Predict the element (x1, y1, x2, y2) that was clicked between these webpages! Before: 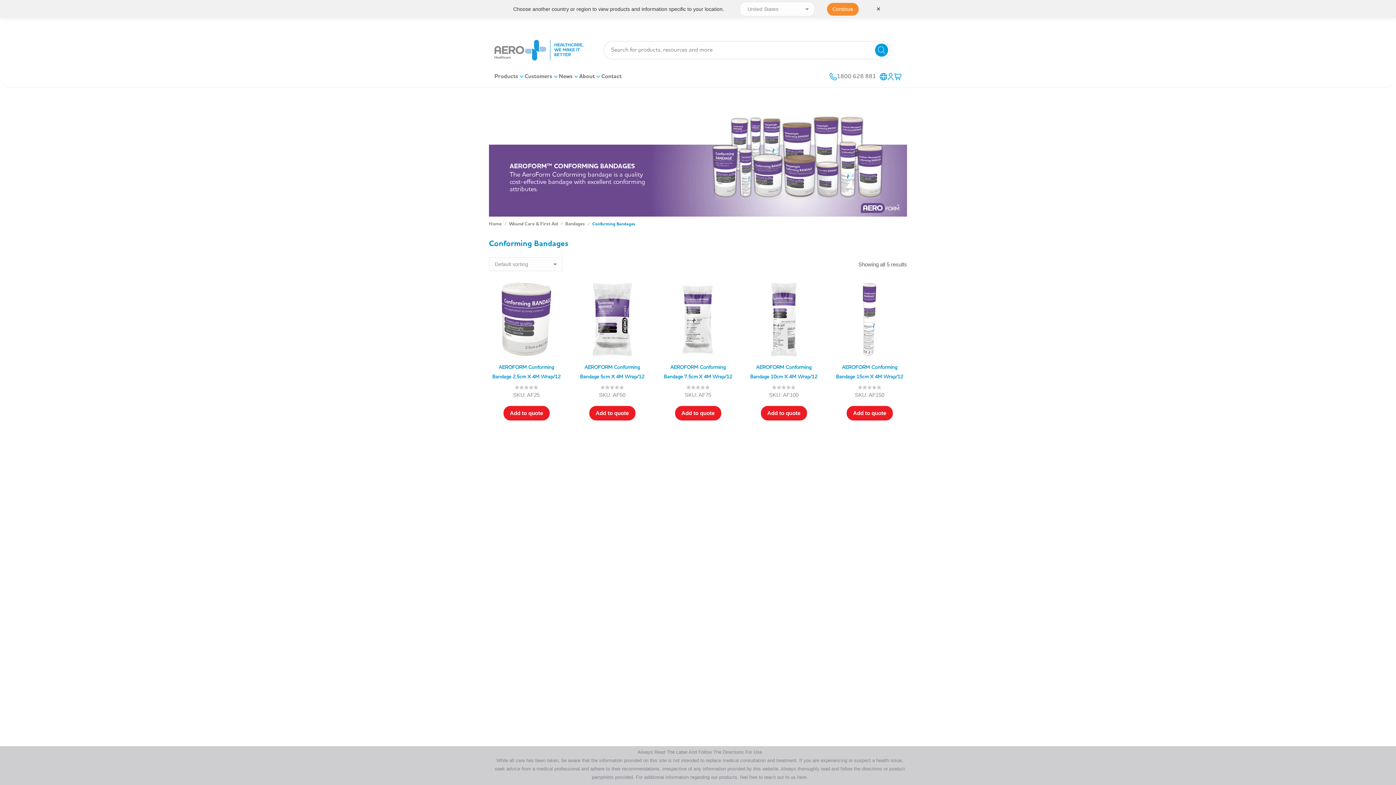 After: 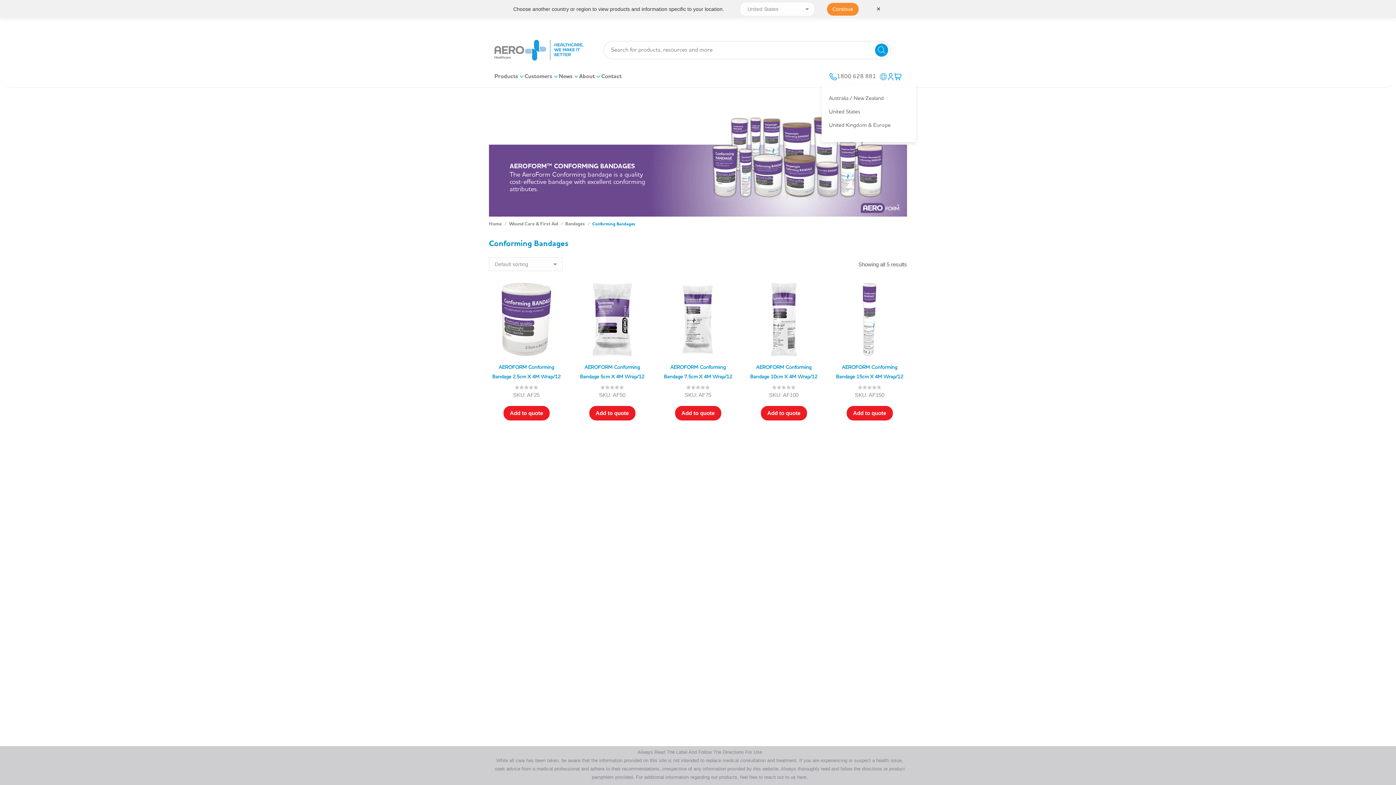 Action: bbox: (880, 44, 887, 51)